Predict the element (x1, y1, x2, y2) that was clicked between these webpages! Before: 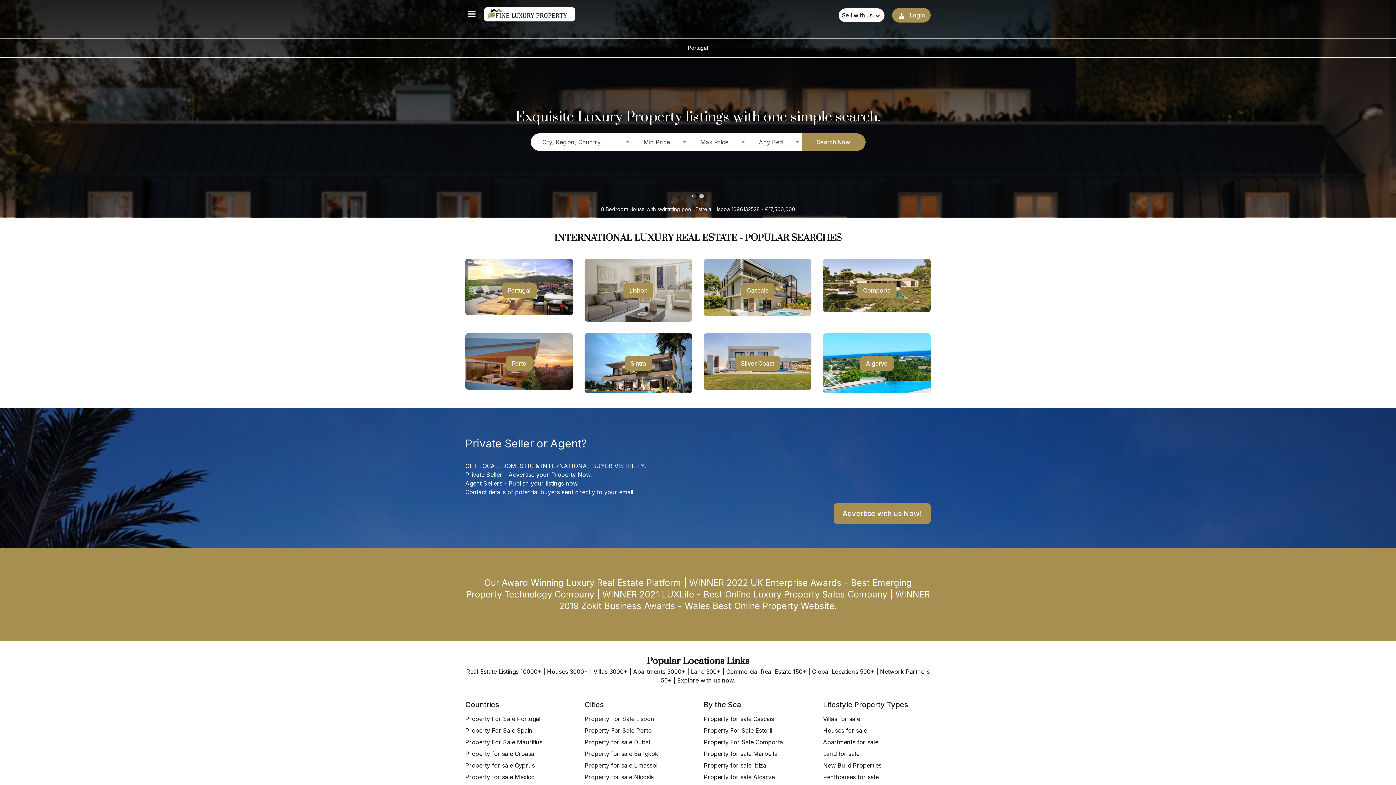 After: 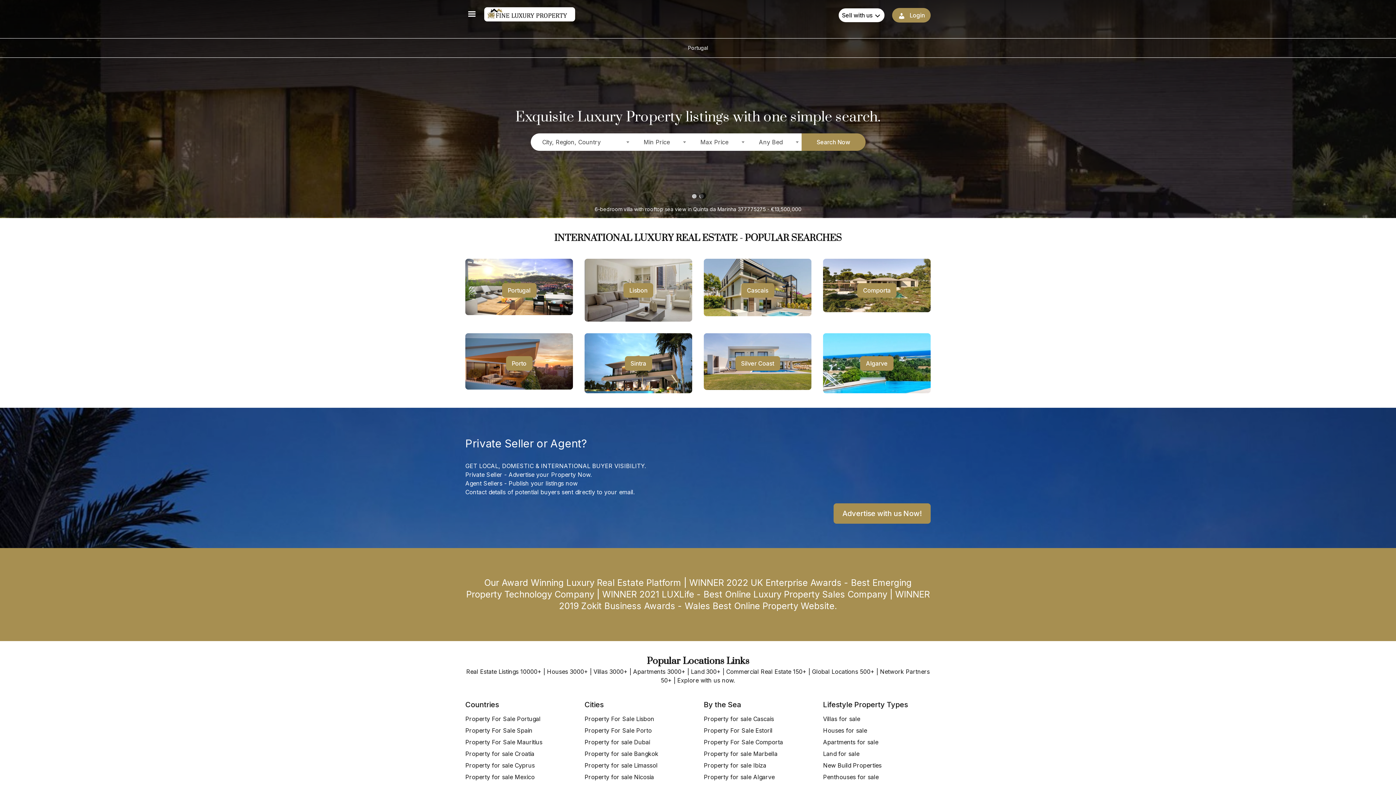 Action: bbox: (584, 749, 658, 758) label: Property for sale Bangkok